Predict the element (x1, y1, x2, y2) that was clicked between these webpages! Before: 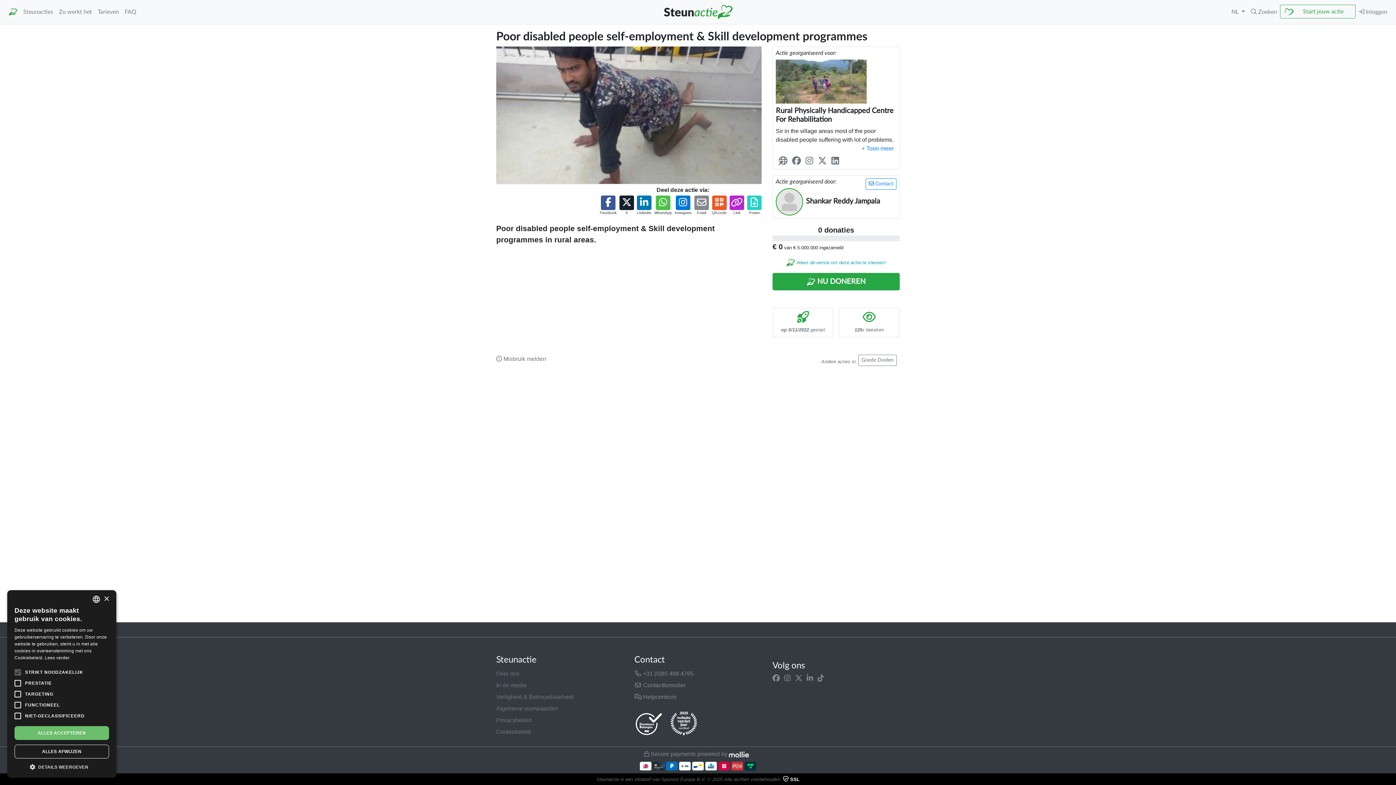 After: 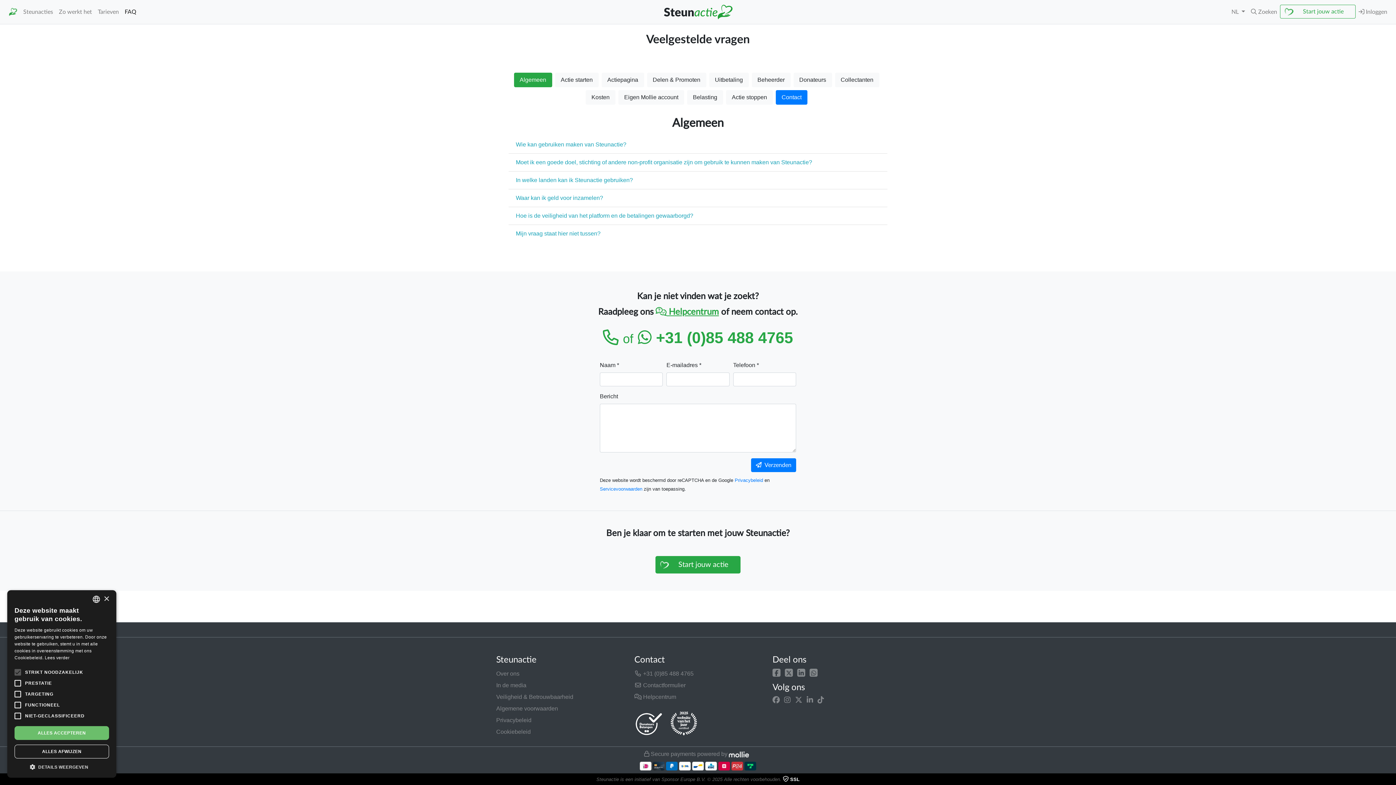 Action: label: FAQ bbox: (121, 4, 139, 19)